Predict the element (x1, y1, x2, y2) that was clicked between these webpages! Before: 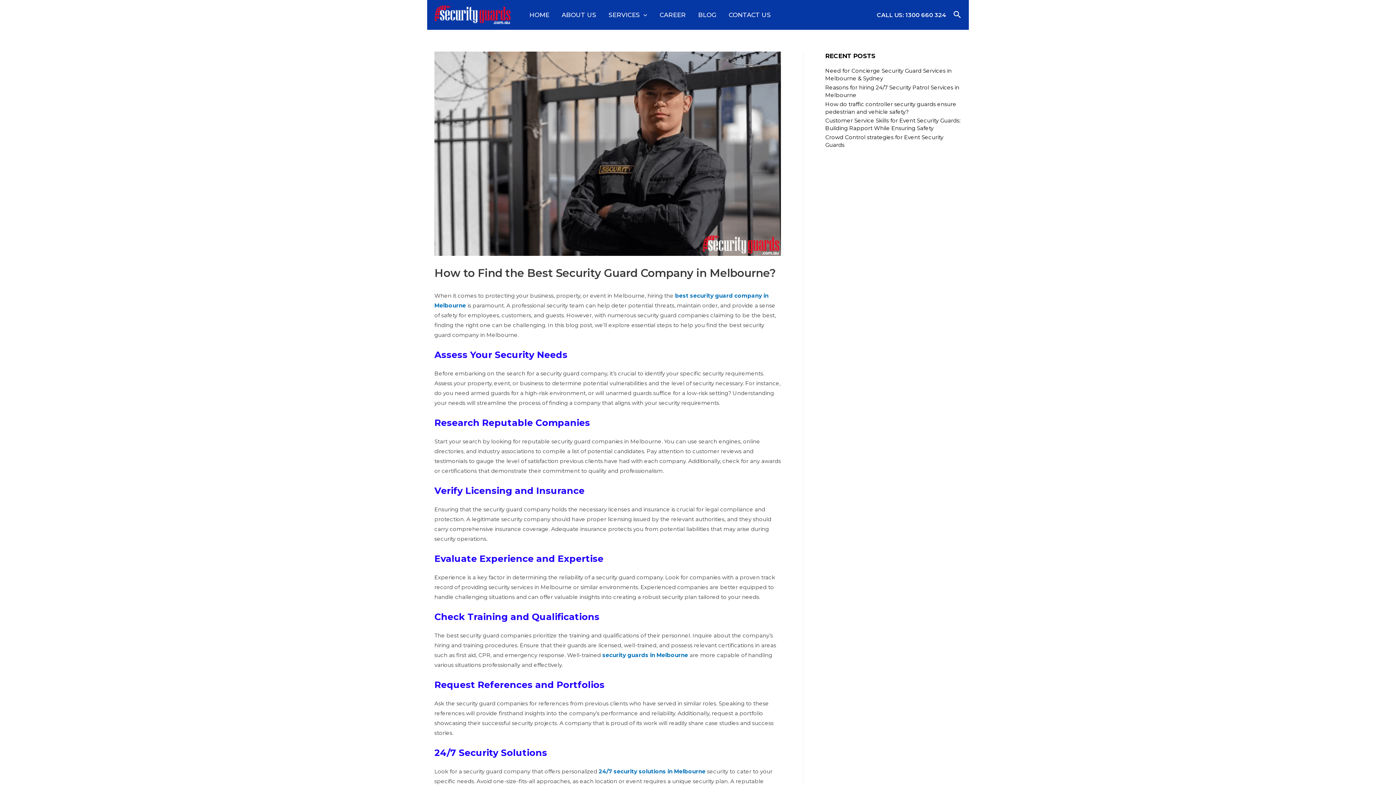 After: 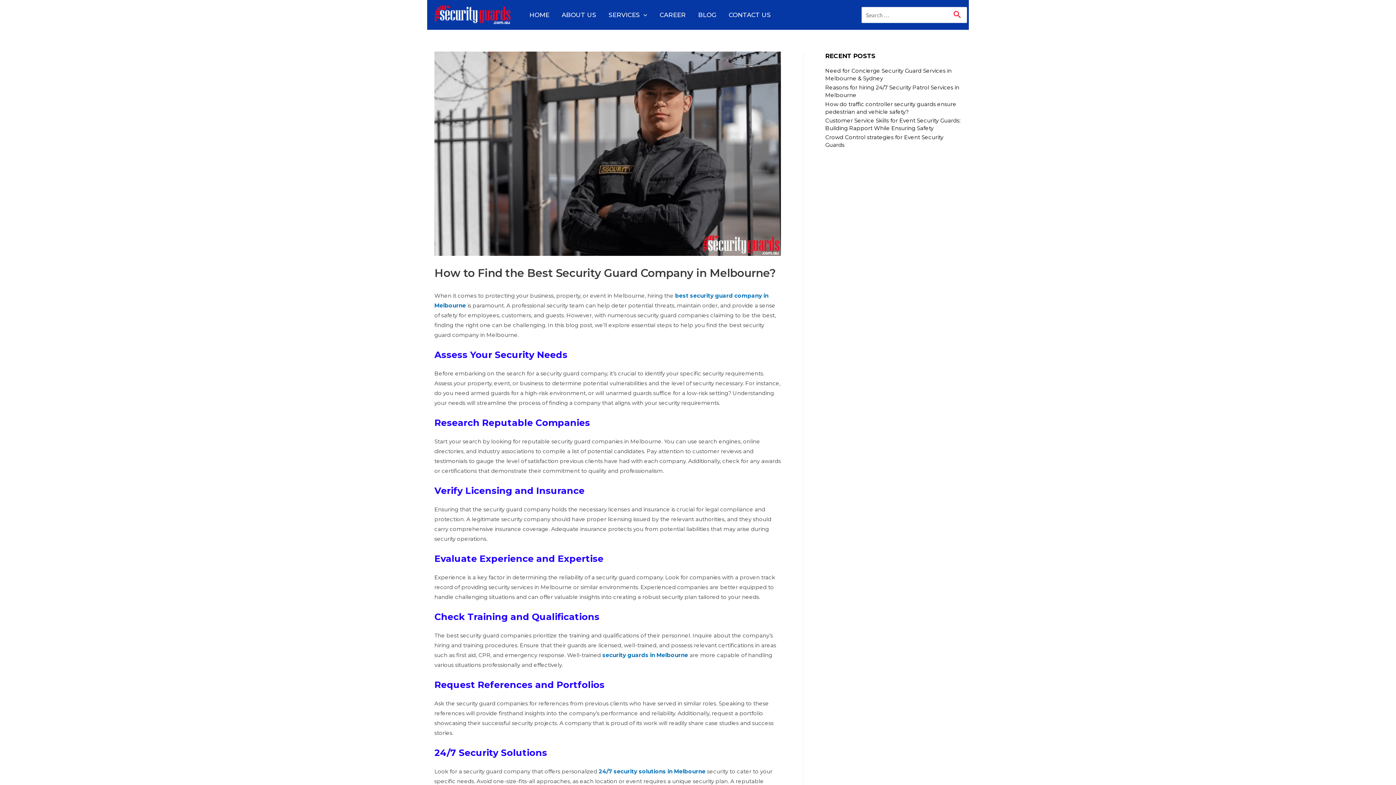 Action: bbox: (953, 9, 961, 20) label: Search icon link